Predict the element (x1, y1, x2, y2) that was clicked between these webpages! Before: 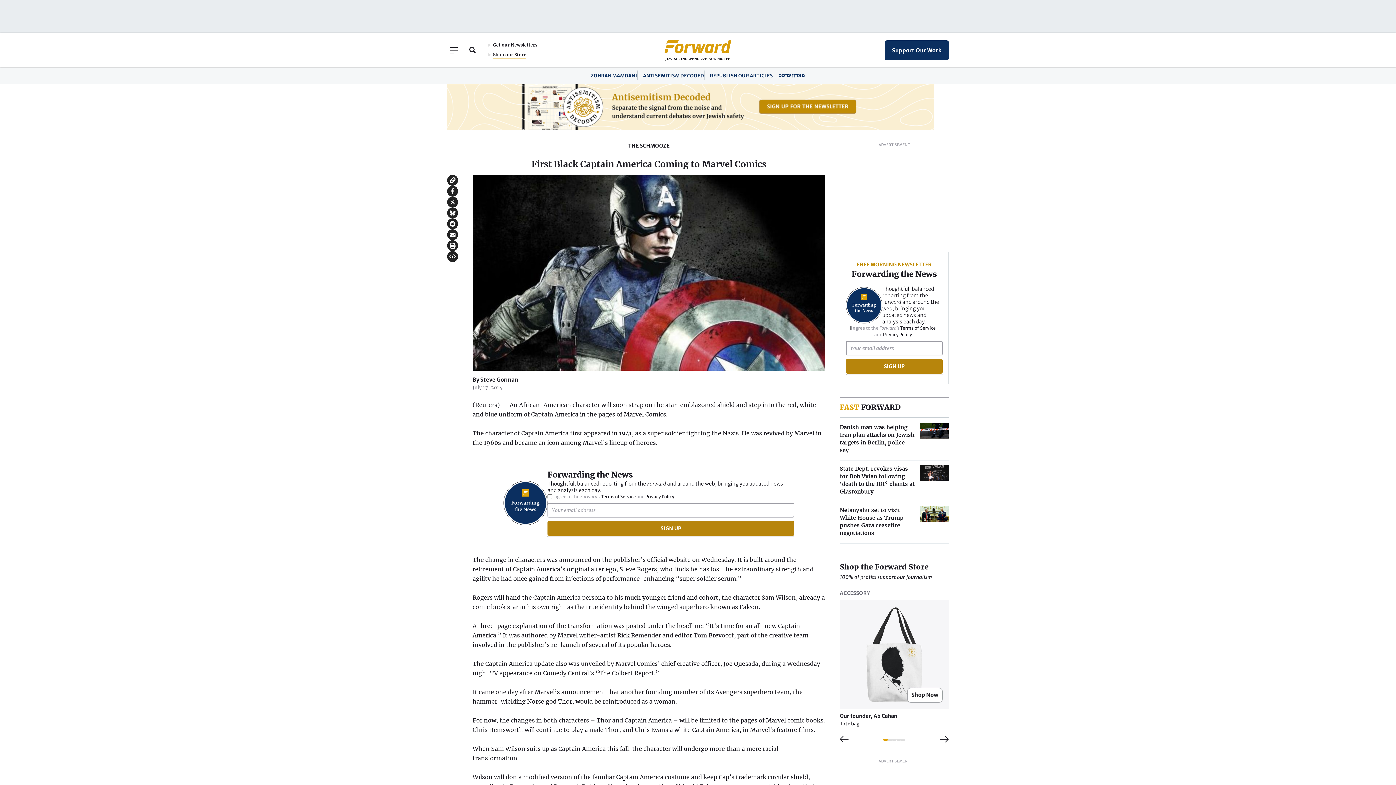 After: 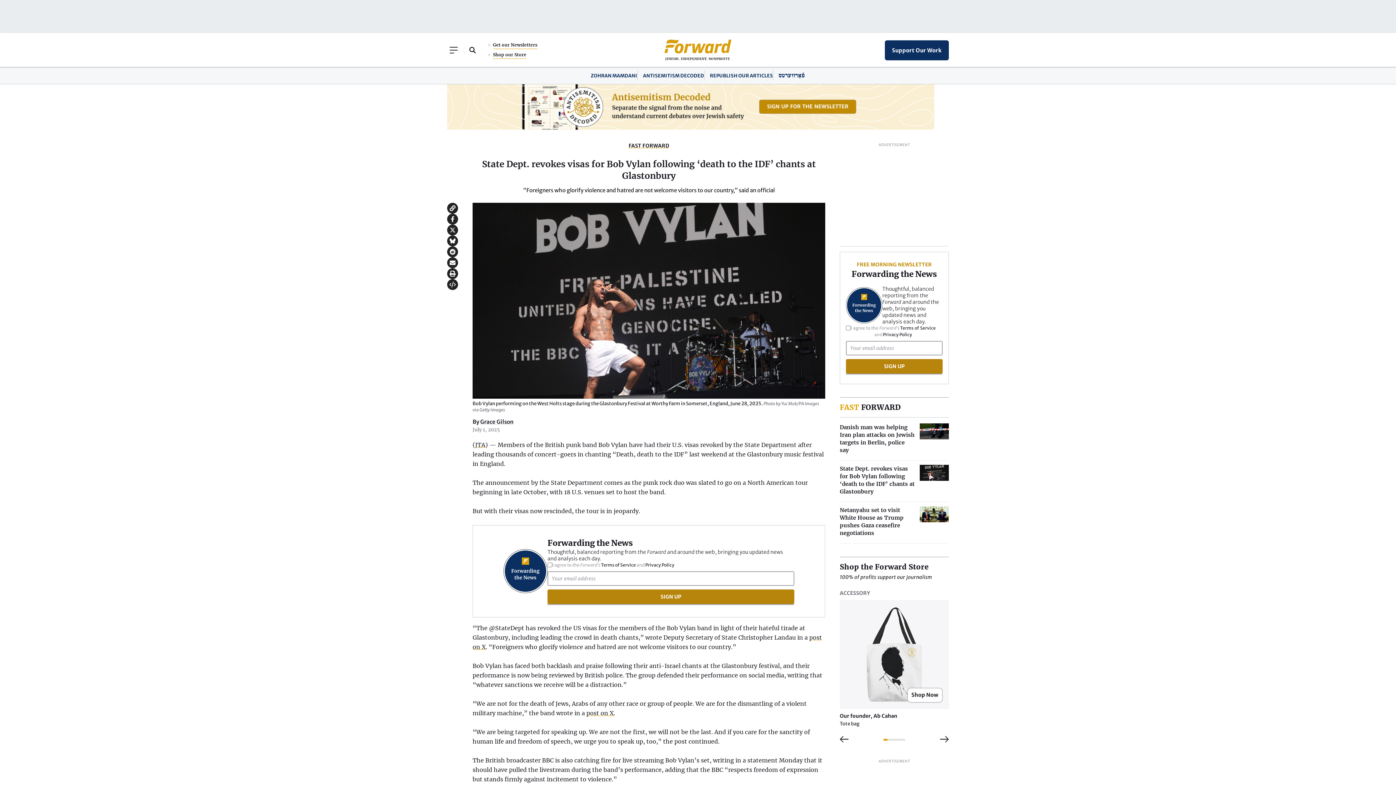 Action: bbox: (840, 465, 949, 495) label: State Dept. revokes visas for Bob Vylan following ‘death to the IDF’ chants at Glastonbury